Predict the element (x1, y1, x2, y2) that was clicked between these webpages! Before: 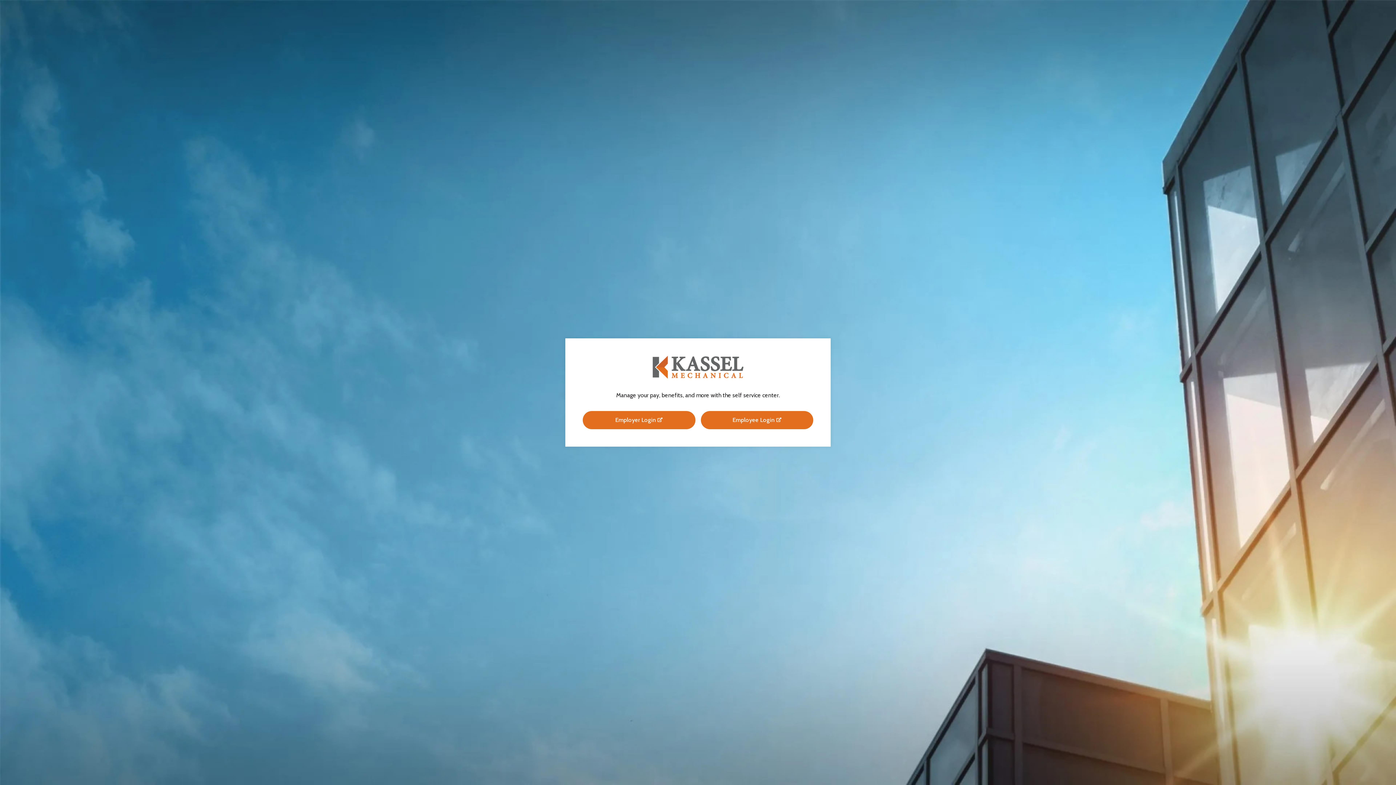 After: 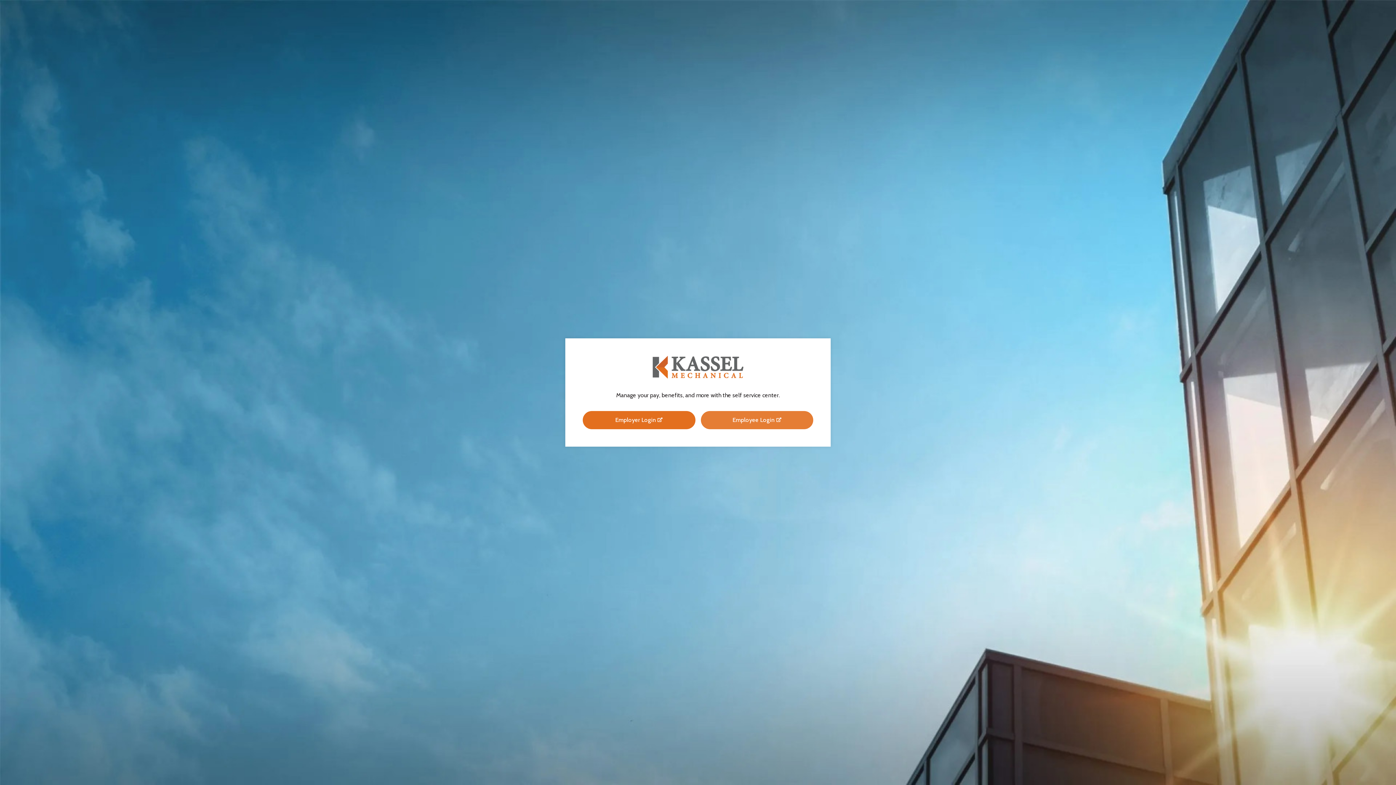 Action: label: Employee Login  bbox: (700, 411, 813, 429)